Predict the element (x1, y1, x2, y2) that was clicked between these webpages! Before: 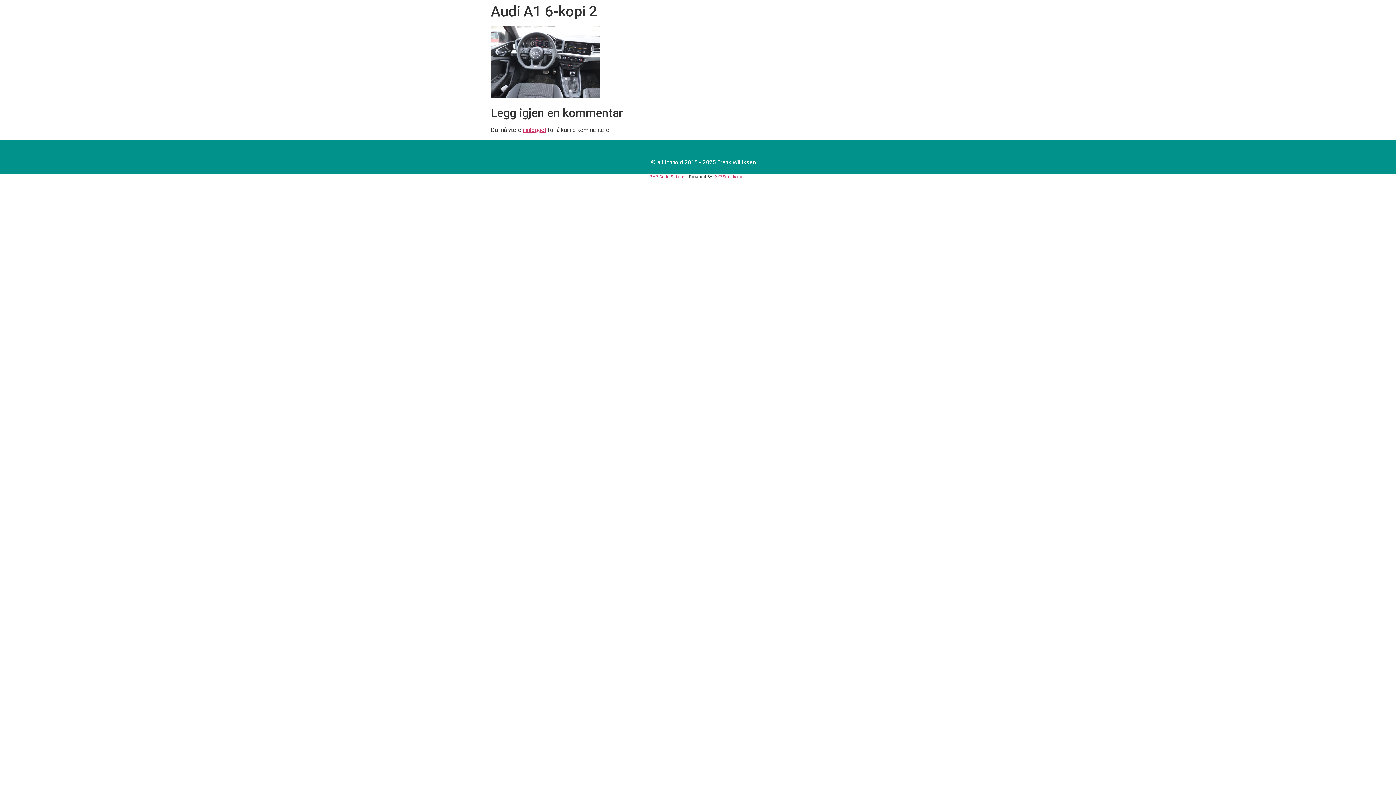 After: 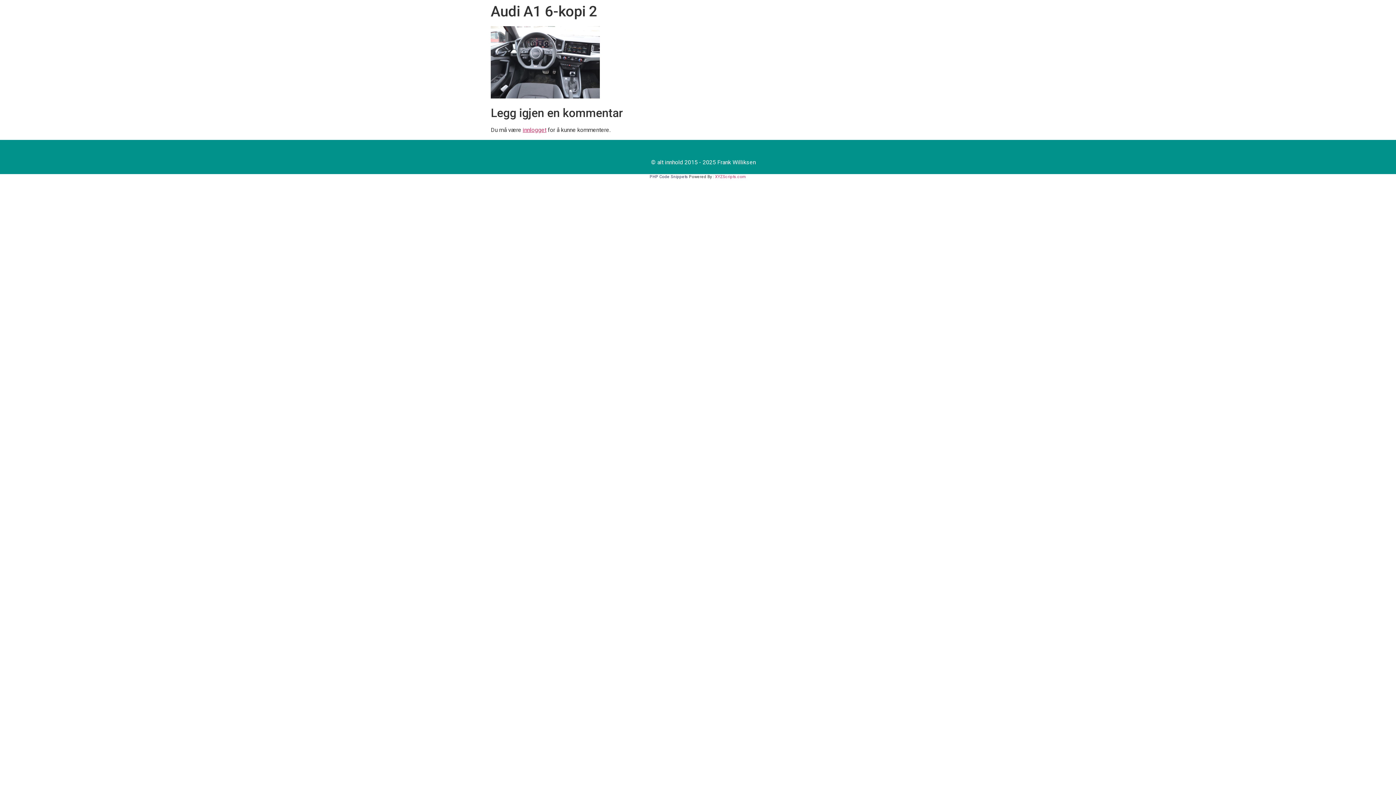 Action: label: PHP Code Snippets bbox: (649, 174, 688, 179)